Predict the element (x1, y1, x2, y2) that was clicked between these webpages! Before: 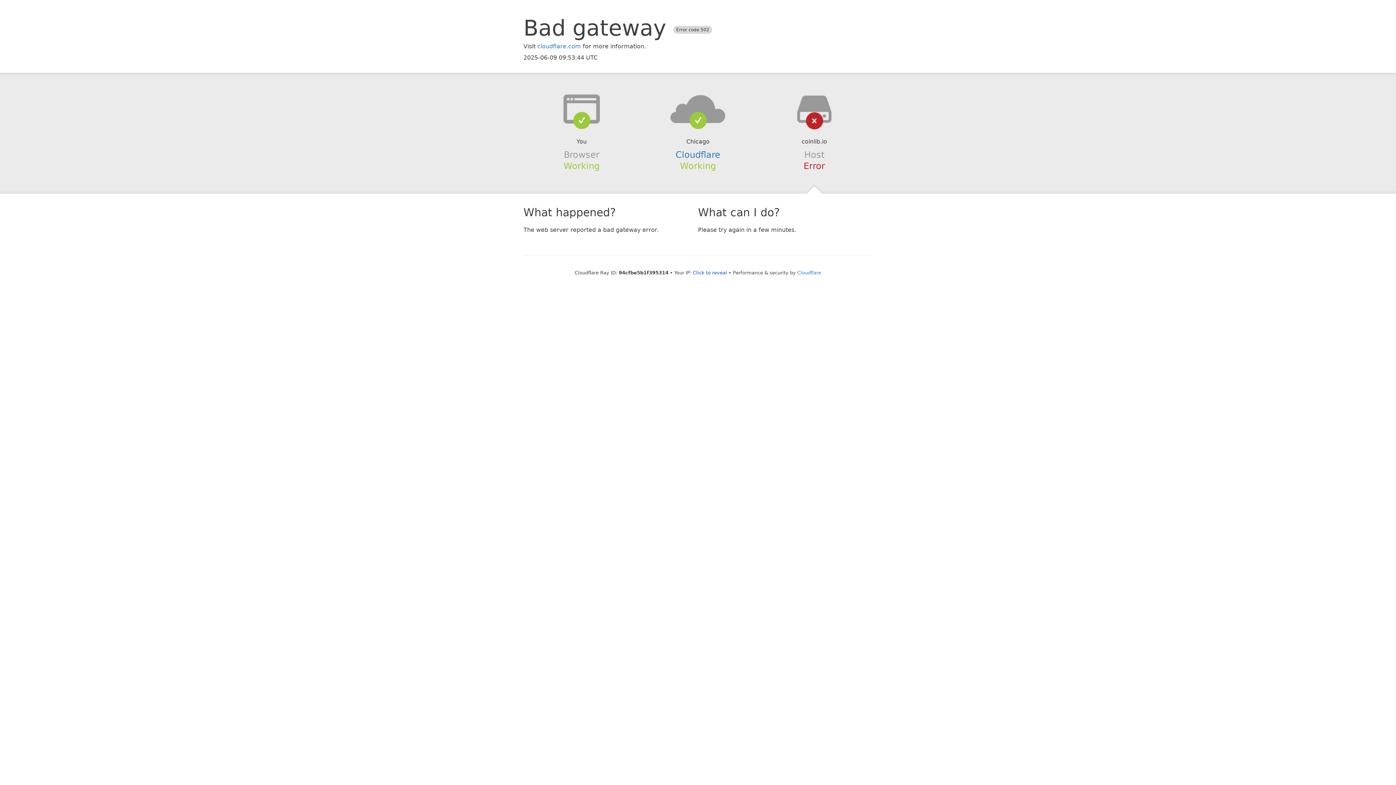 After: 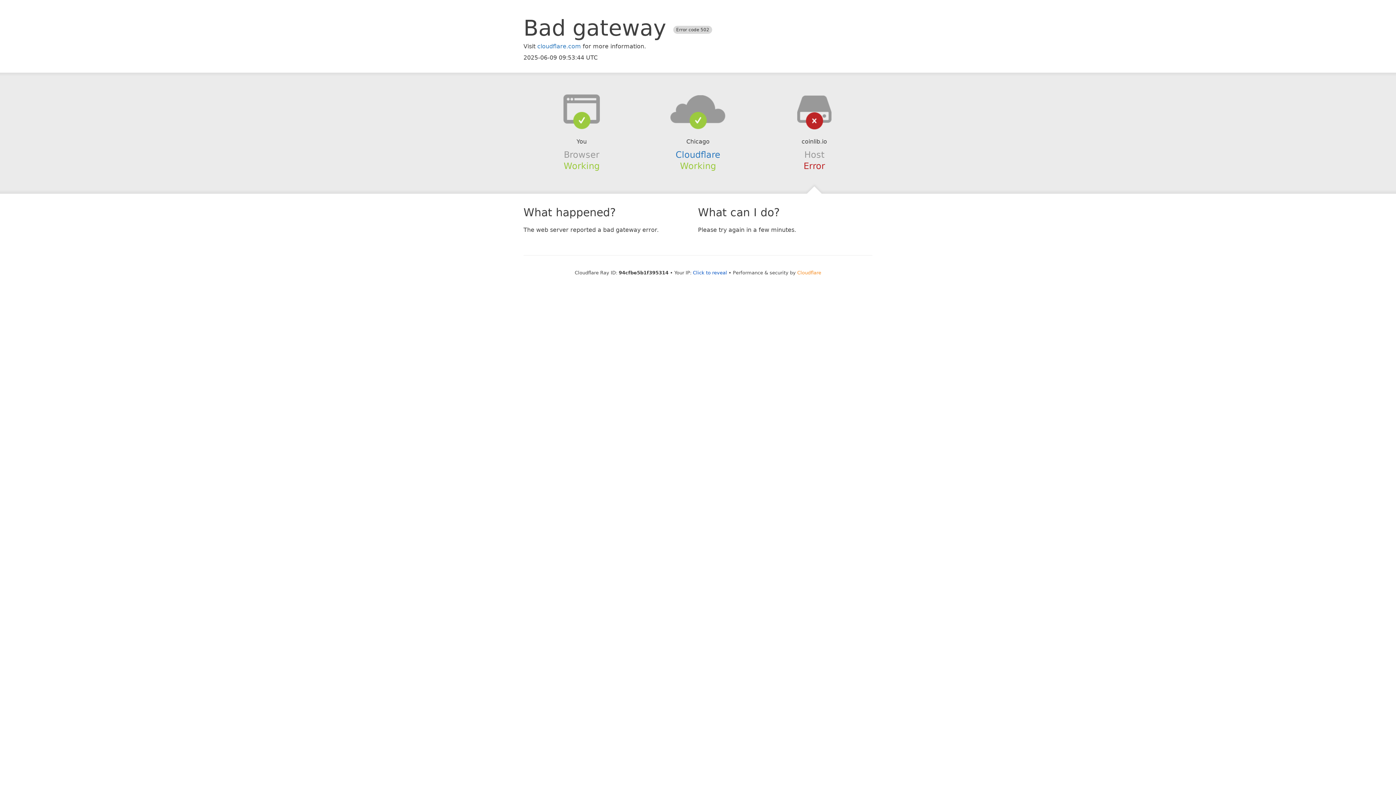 Action: bbox: (797, 270, 821, 275) label: Cloudflare